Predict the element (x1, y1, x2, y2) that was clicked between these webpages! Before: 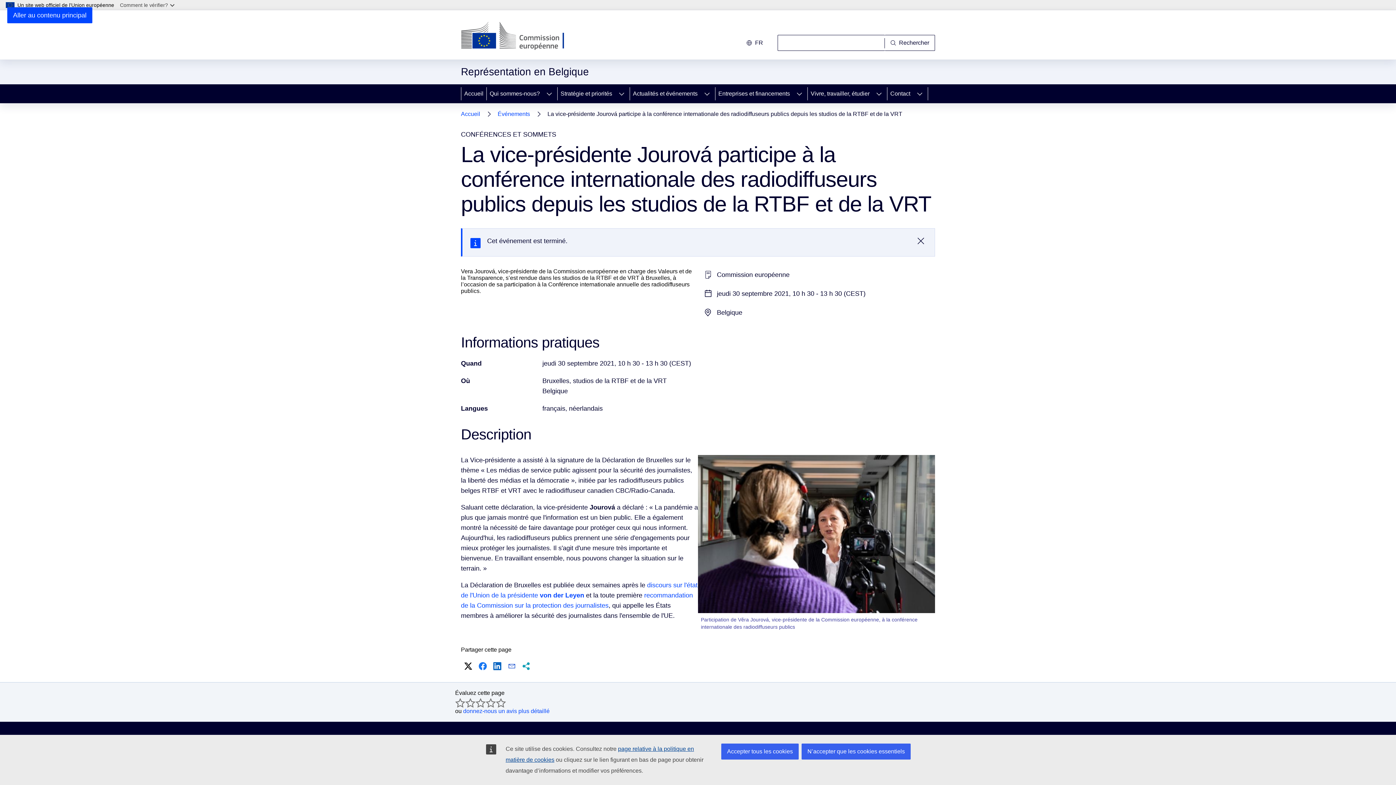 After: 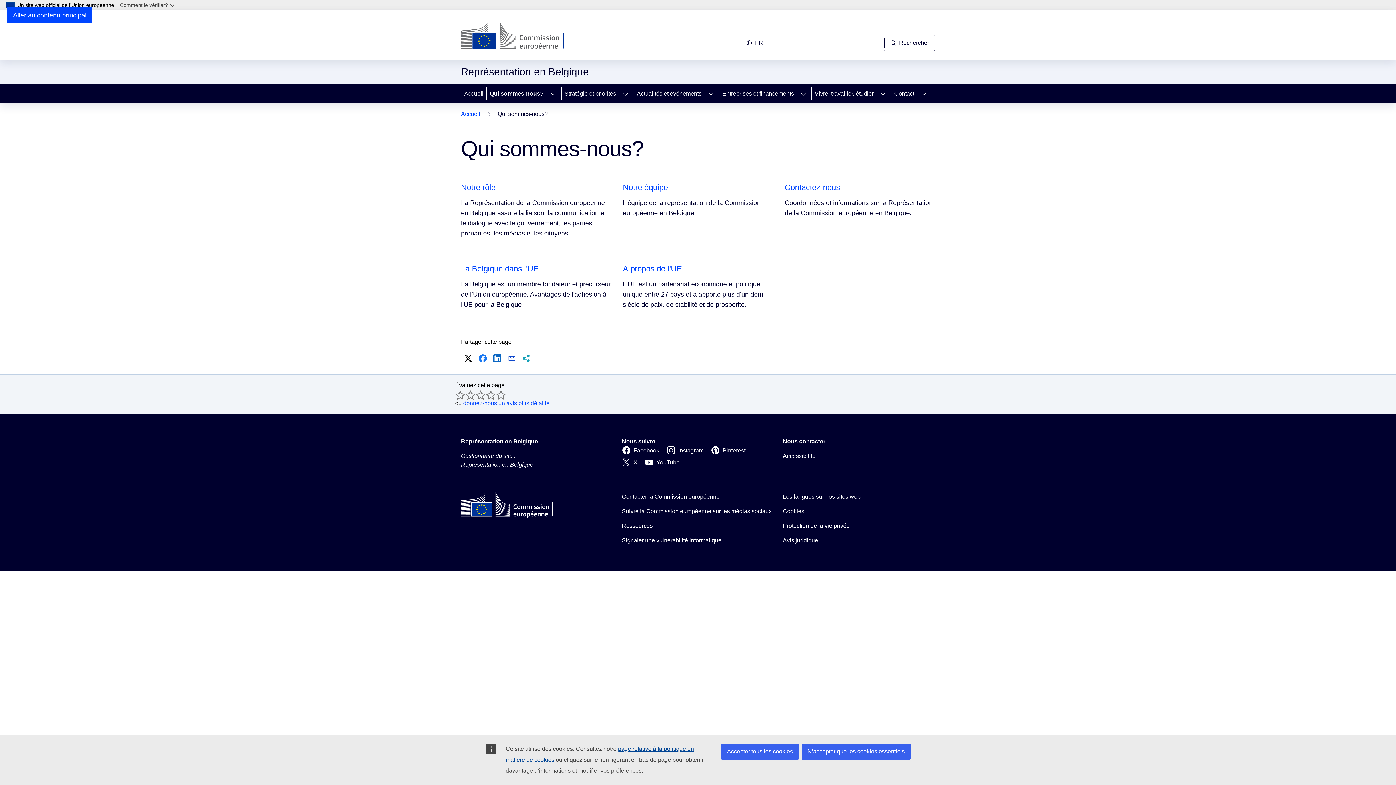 Action: bbox: (486, 84, 541, 103) label: Qui sommes-nous?